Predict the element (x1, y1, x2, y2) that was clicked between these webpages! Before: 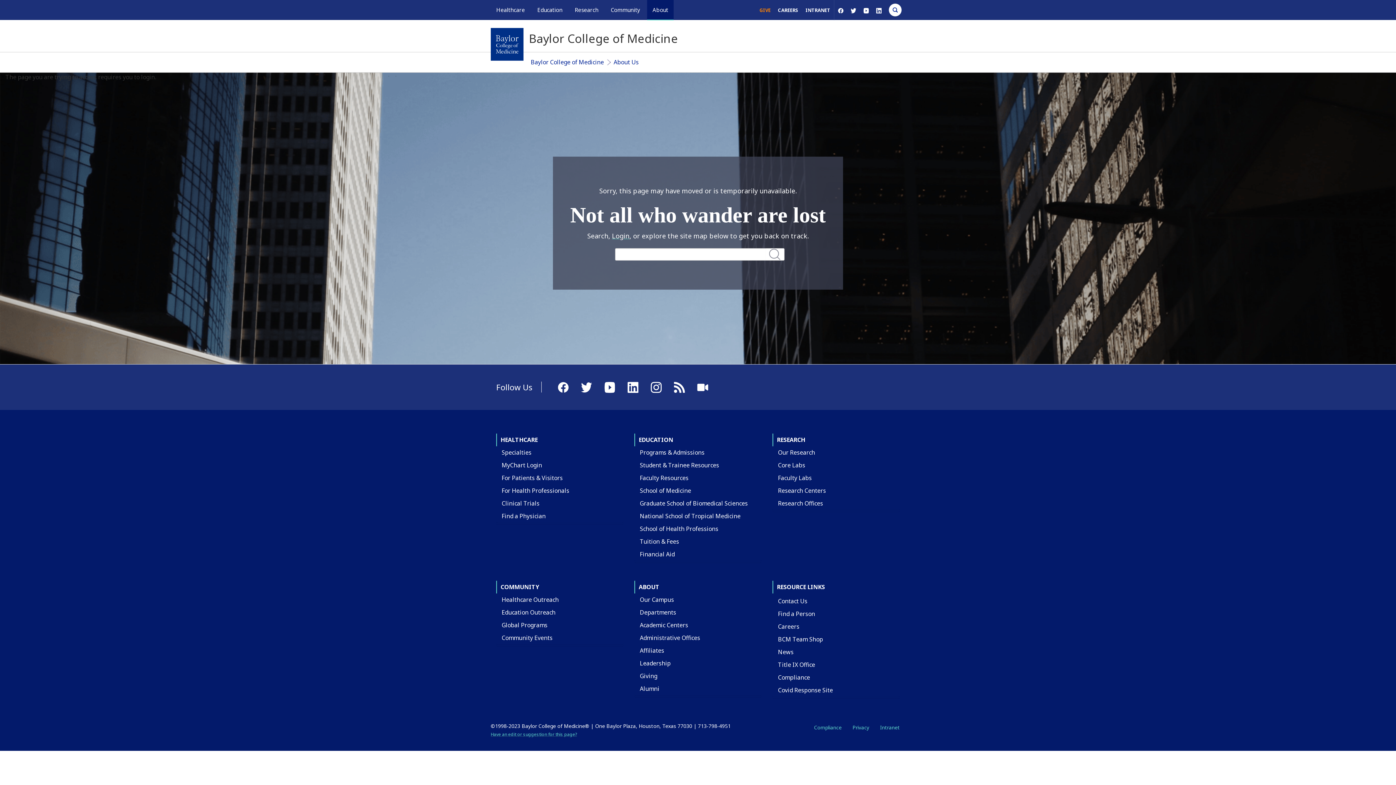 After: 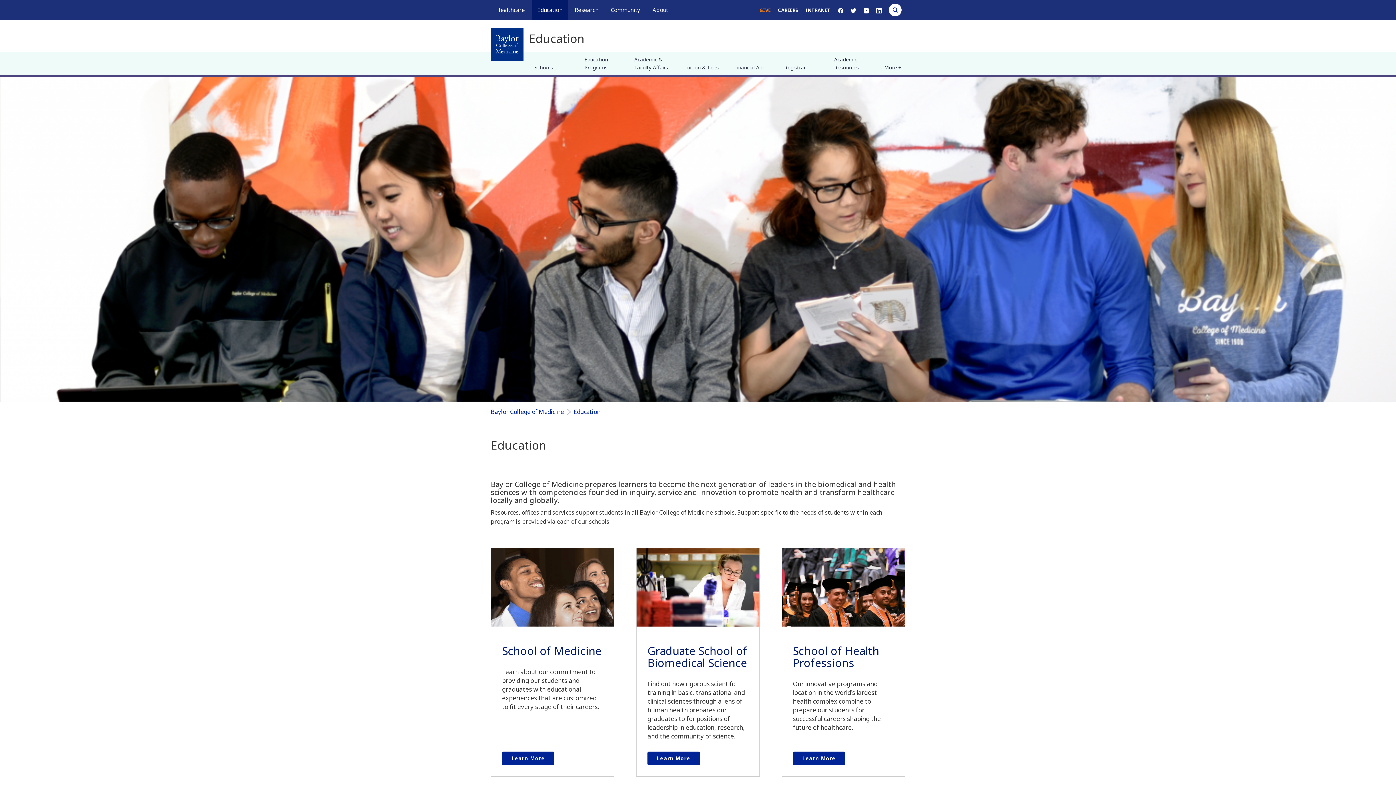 Action: bbox: (634, 433, 761, 446) label: EDUCATION